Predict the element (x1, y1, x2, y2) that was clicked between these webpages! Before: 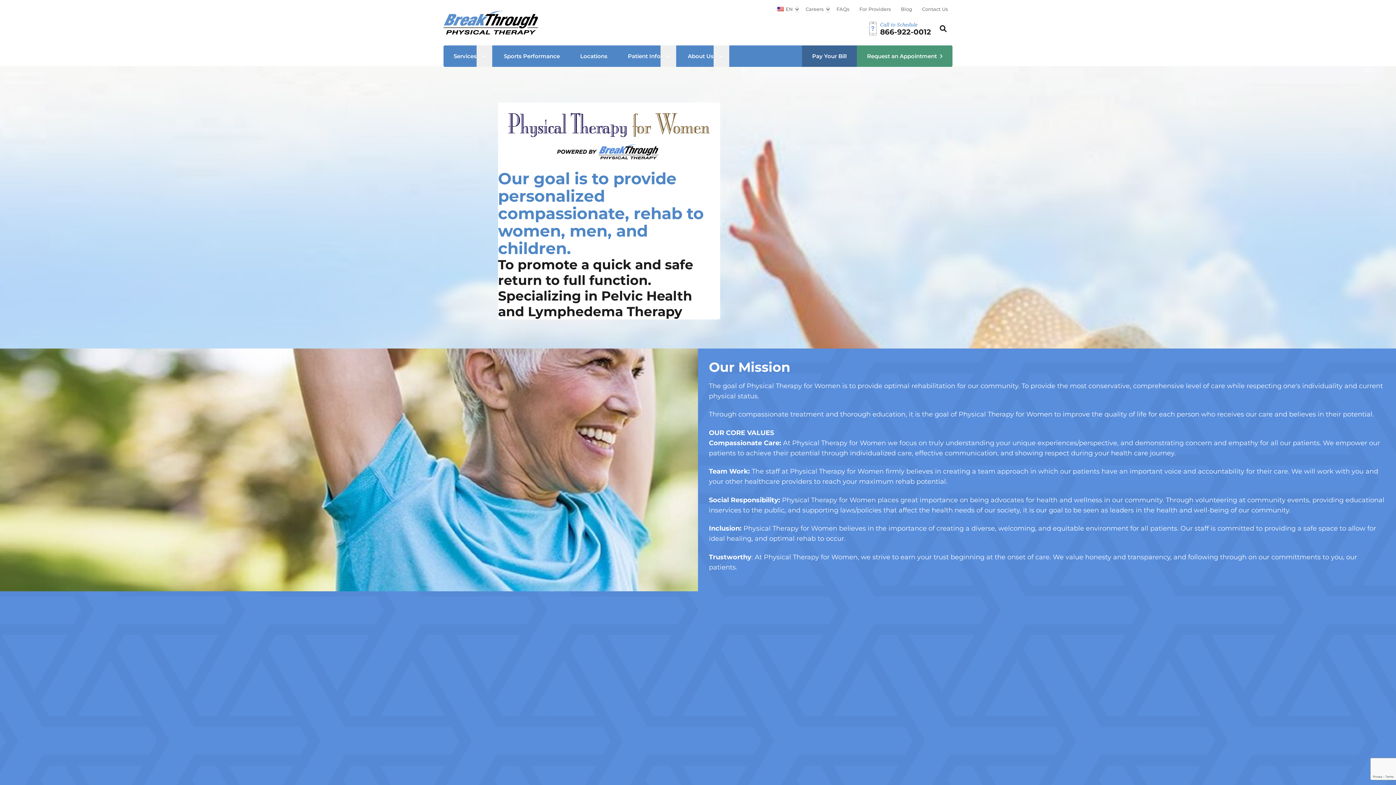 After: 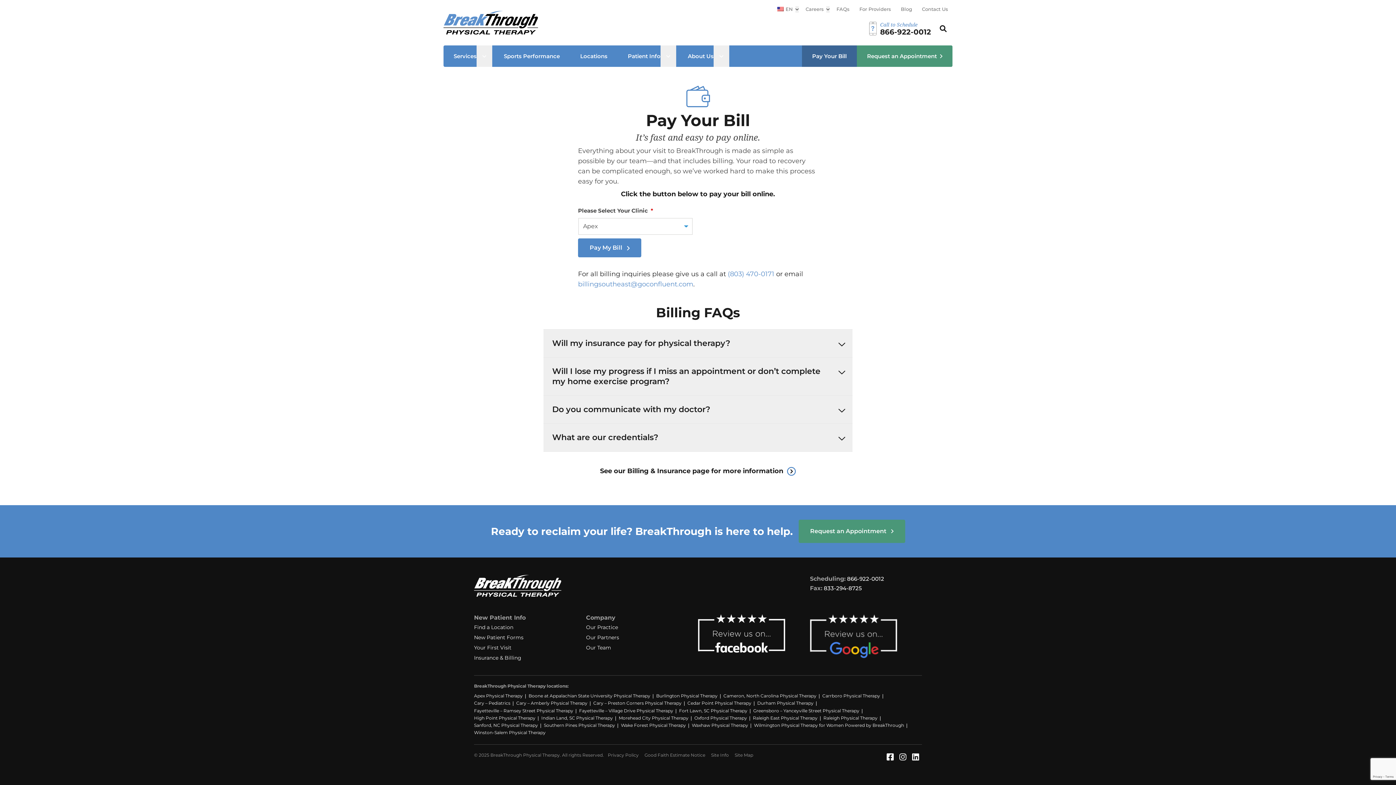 Action: bbox: (802, 45, 857, 66) label: Pay Your Bill